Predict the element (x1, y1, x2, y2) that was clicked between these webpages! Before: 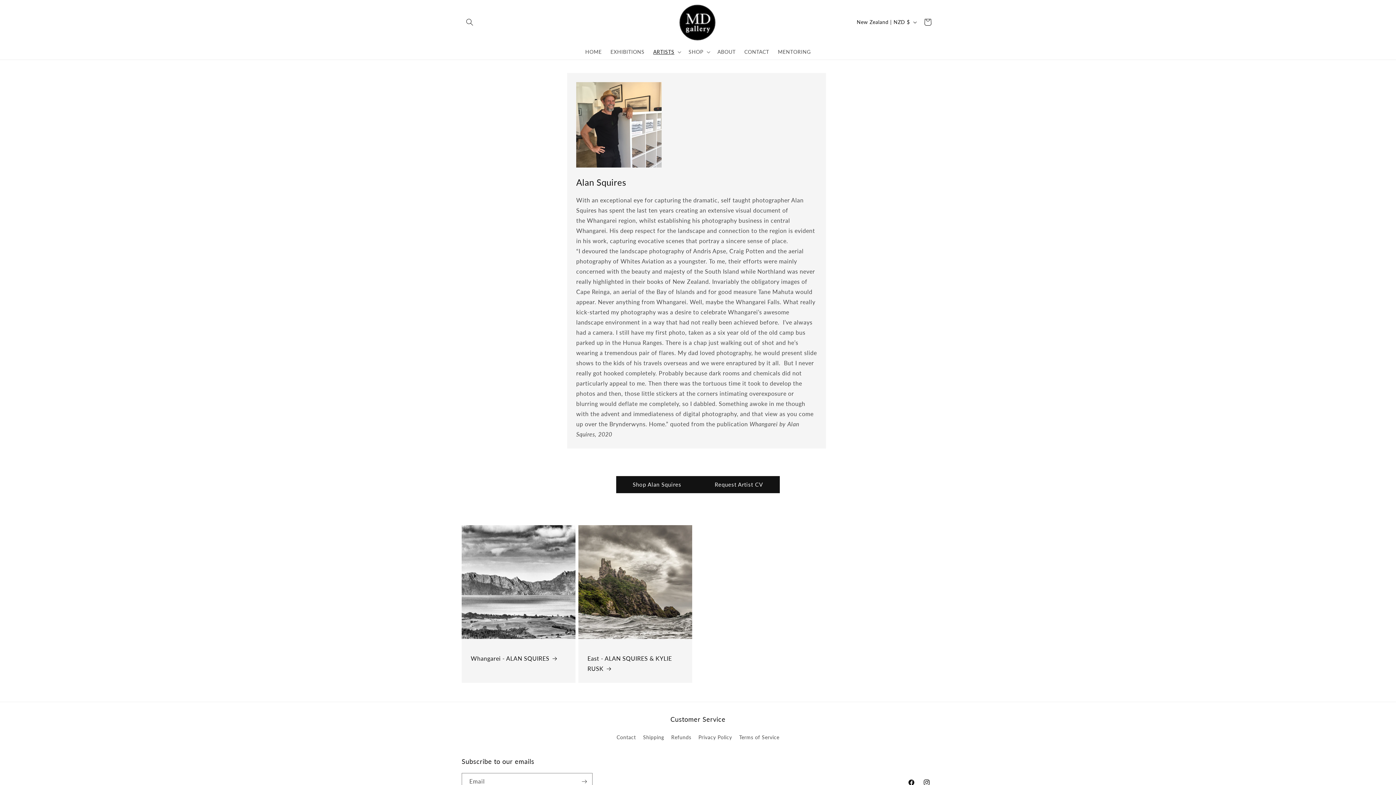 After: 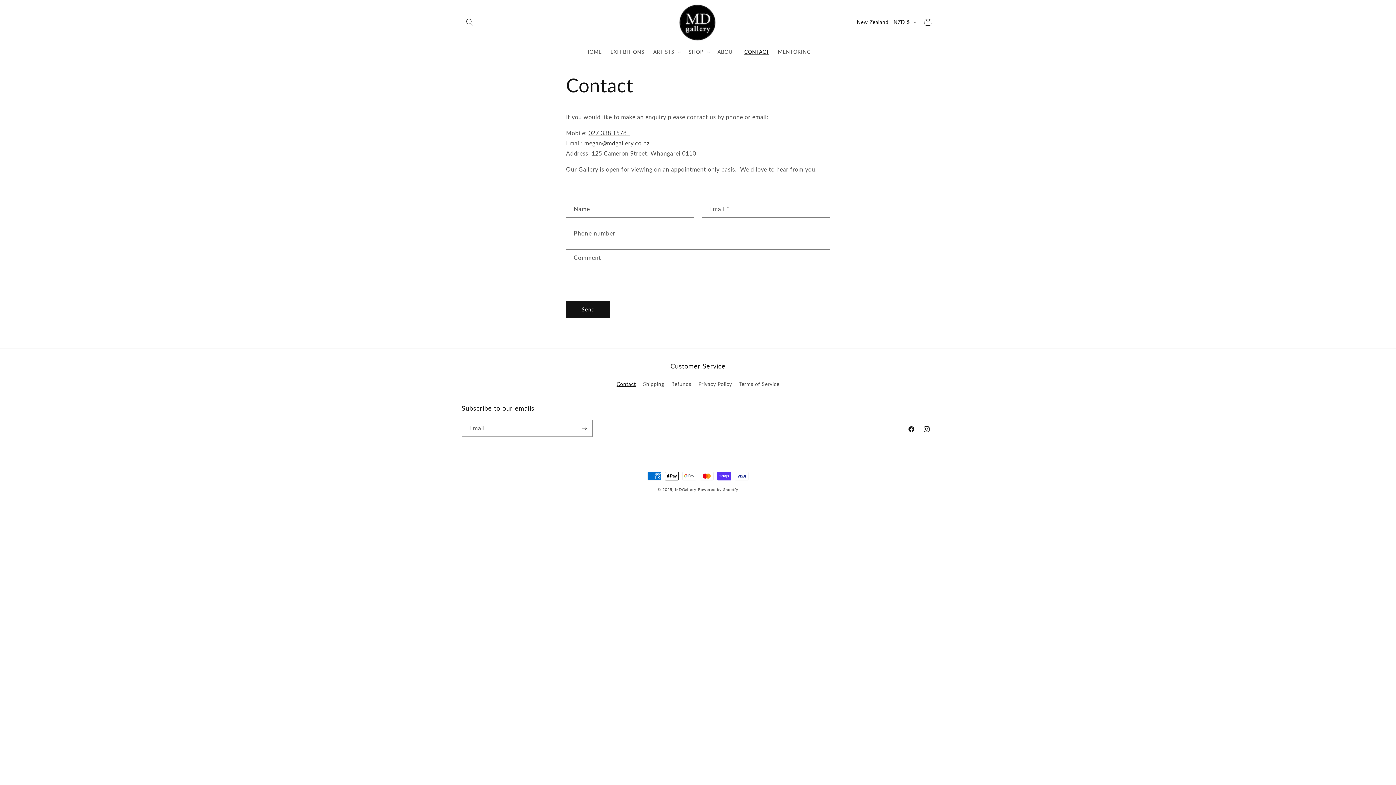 Action: bbox: (616, 733, 636, 743) label: Contact